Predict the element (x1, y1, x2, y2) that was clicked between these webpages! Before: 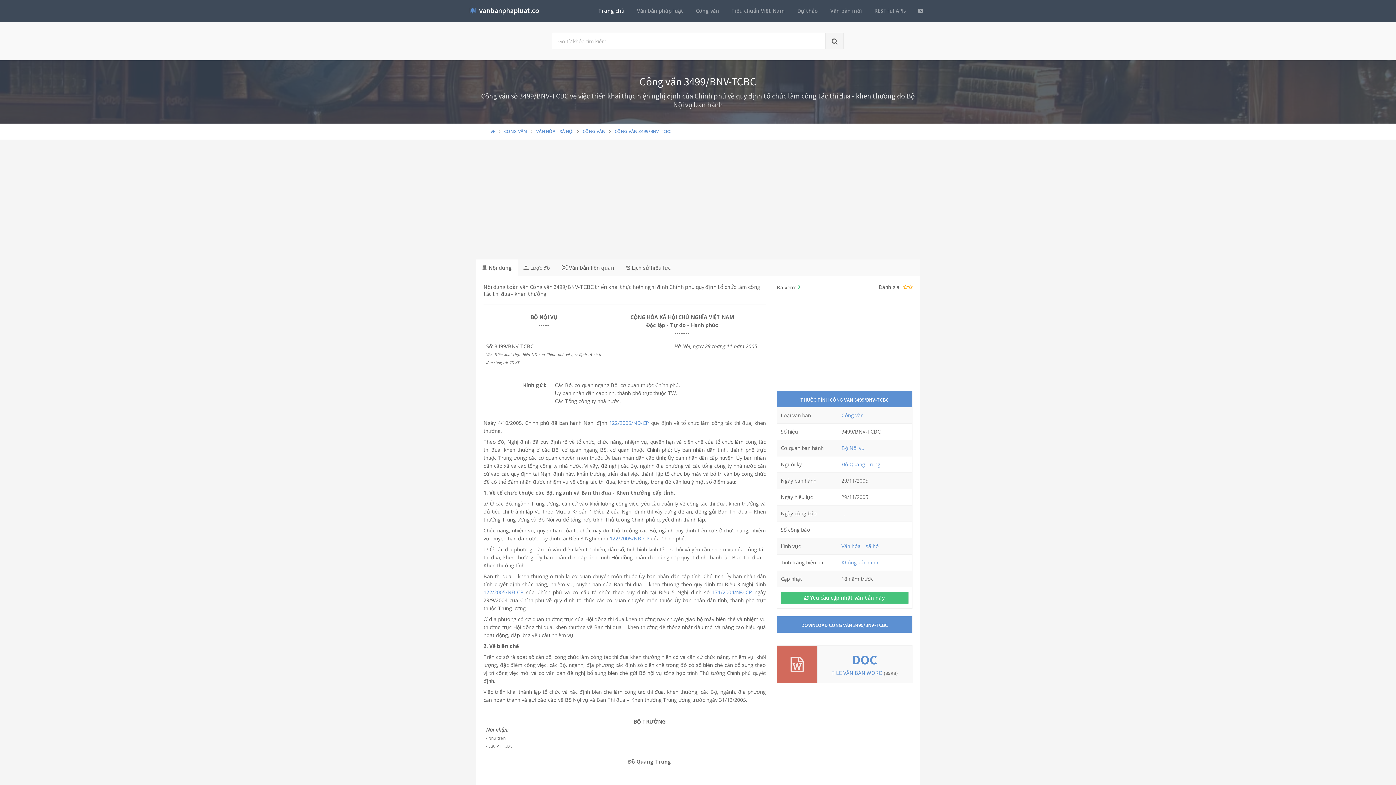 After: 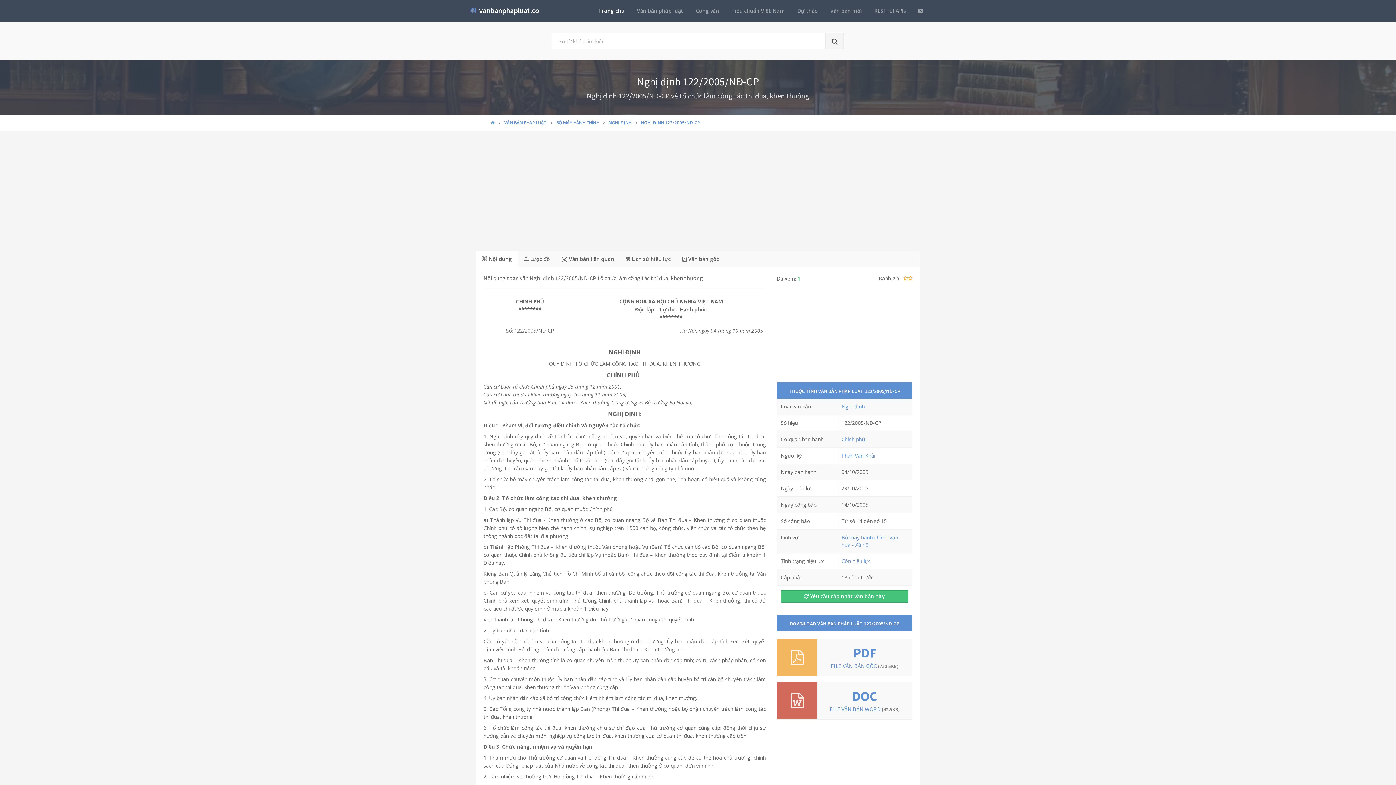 Action: bbox: (609, 535, 649, 542) label: 122/2005/NĐ-CP